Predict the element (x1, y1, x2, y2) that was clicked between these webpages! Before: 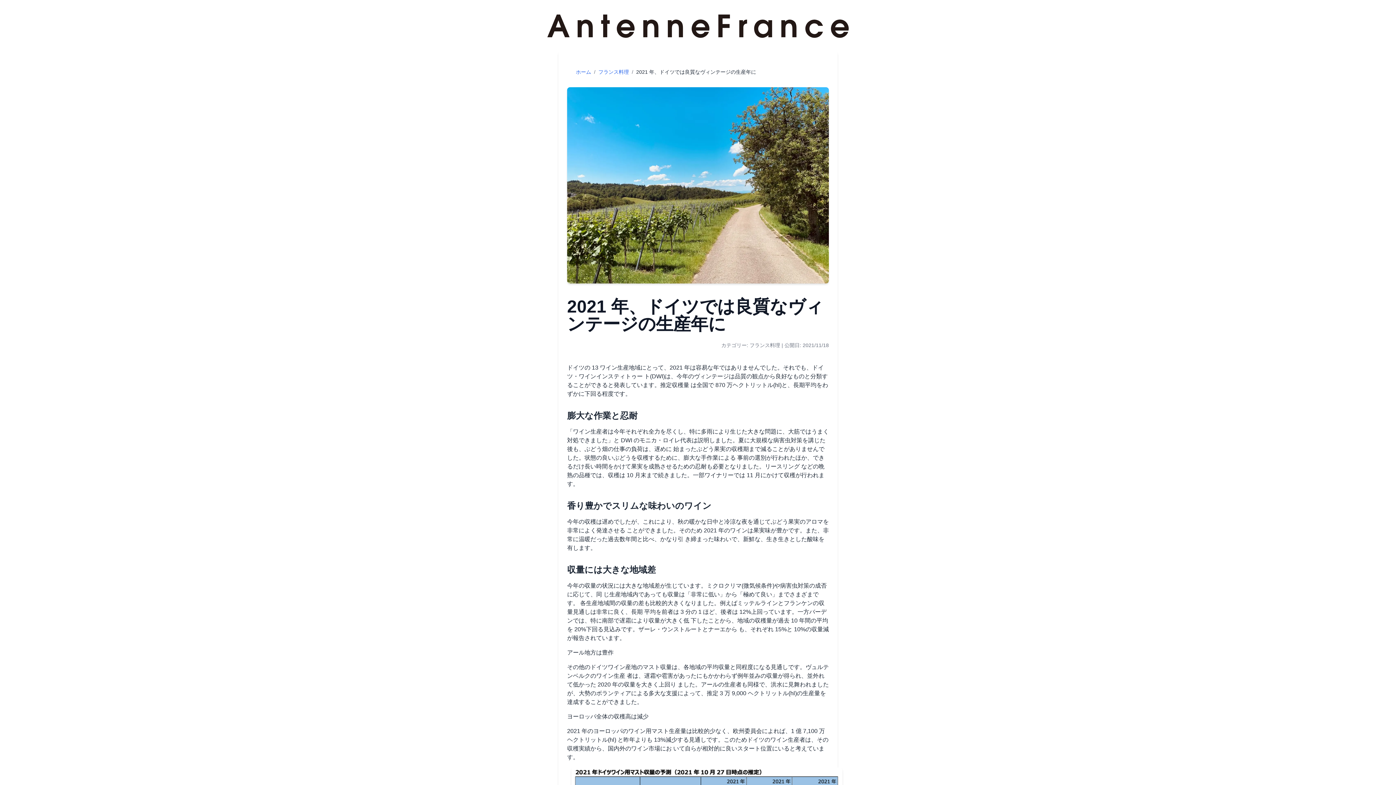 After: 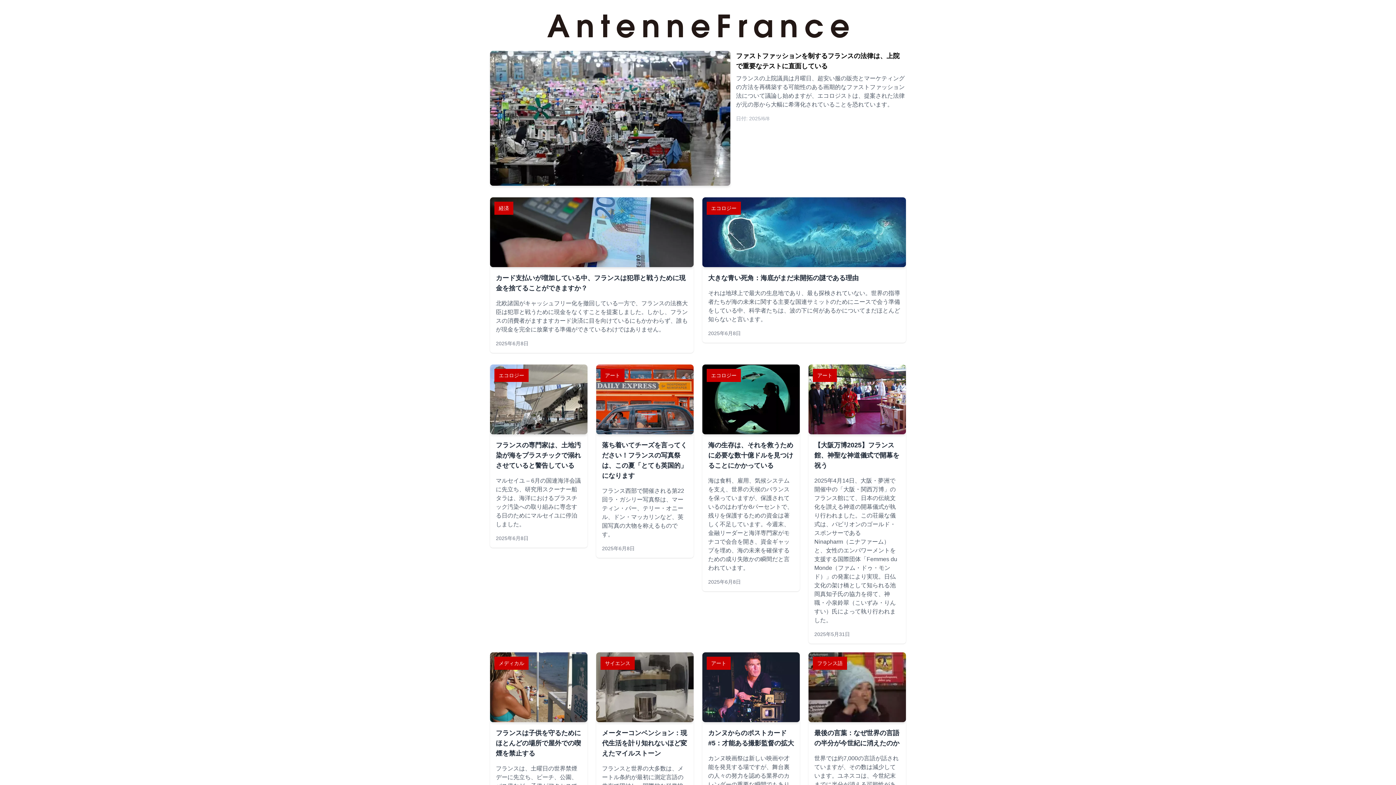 Action: bbox: (524, 14, 871, 37)